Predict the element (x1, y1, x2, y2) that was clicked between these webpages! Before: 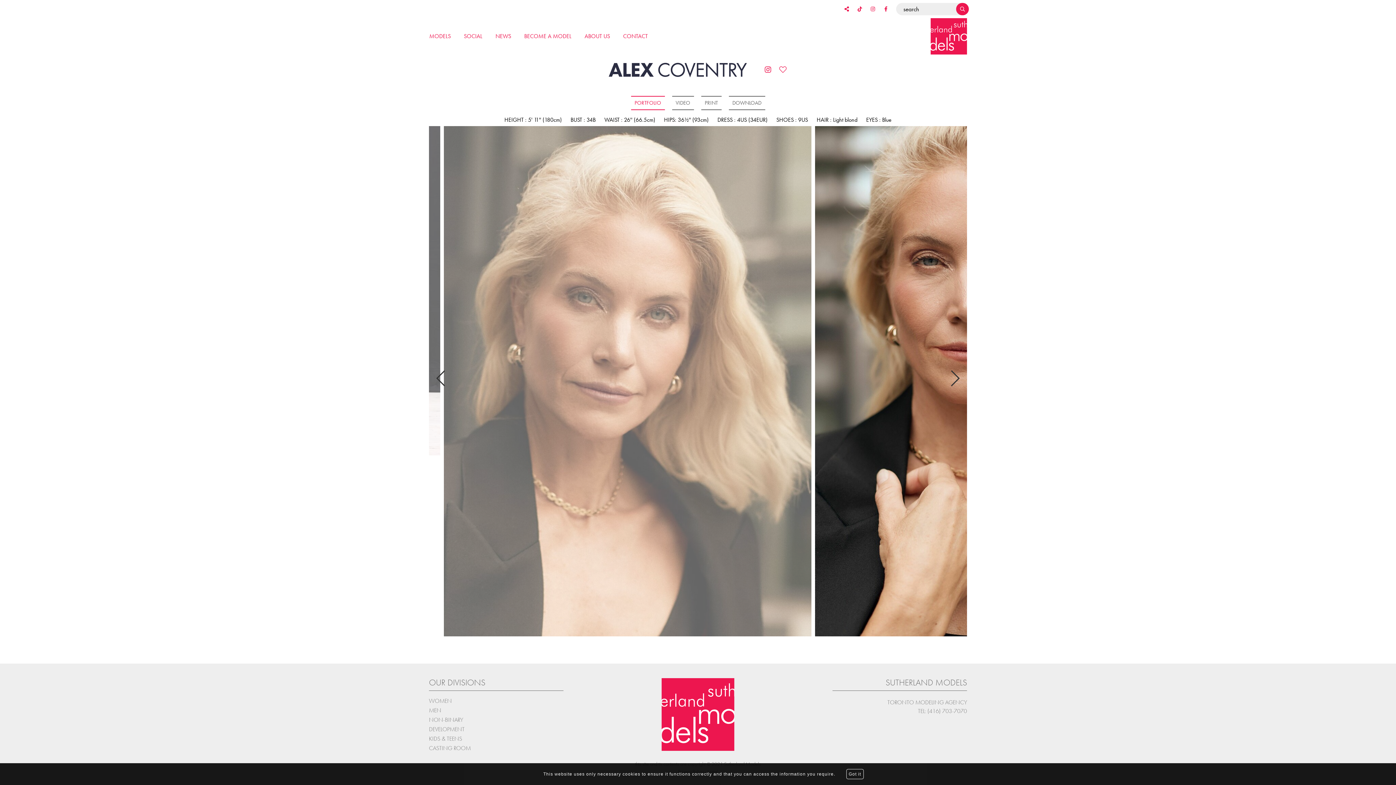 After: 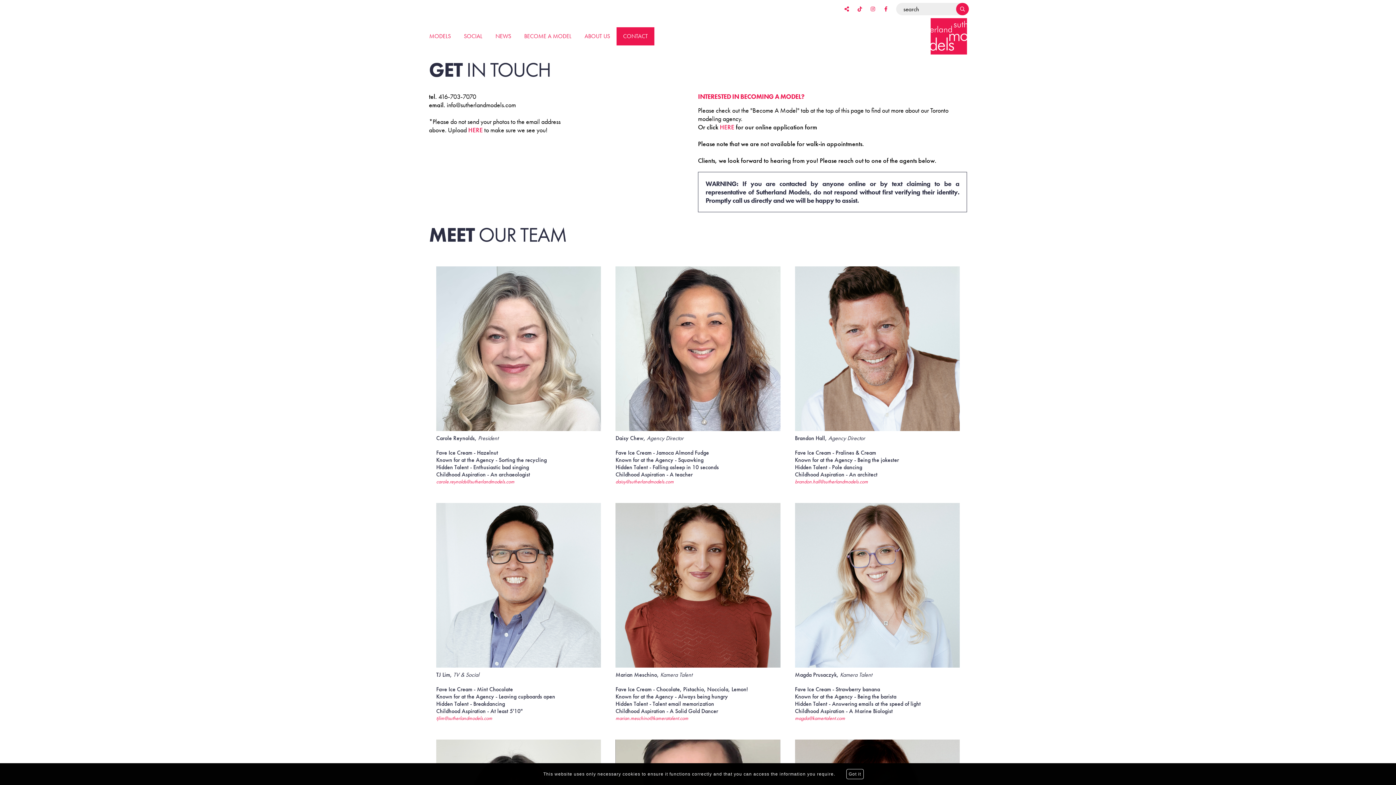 Action: bbox: (616, 27, 654, 45) label: CONTACT